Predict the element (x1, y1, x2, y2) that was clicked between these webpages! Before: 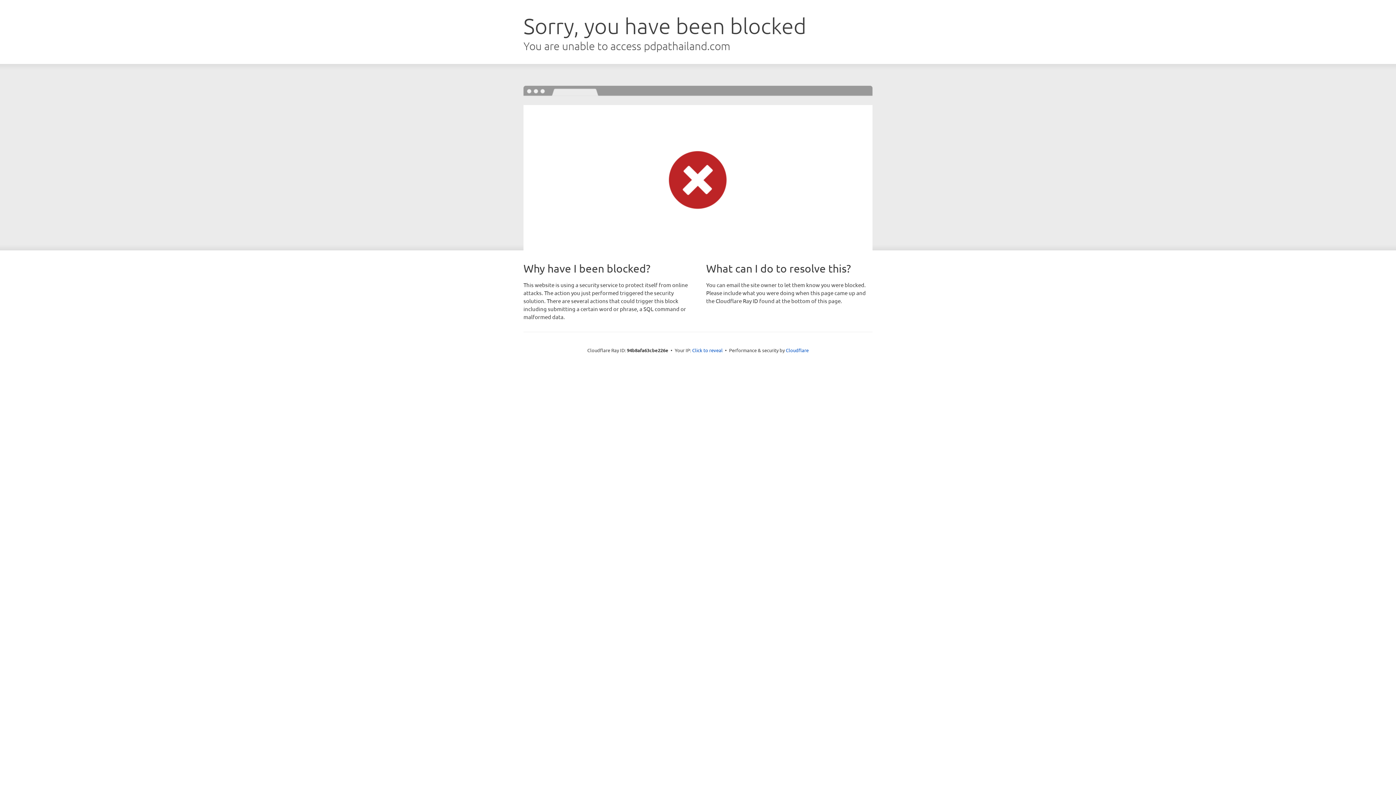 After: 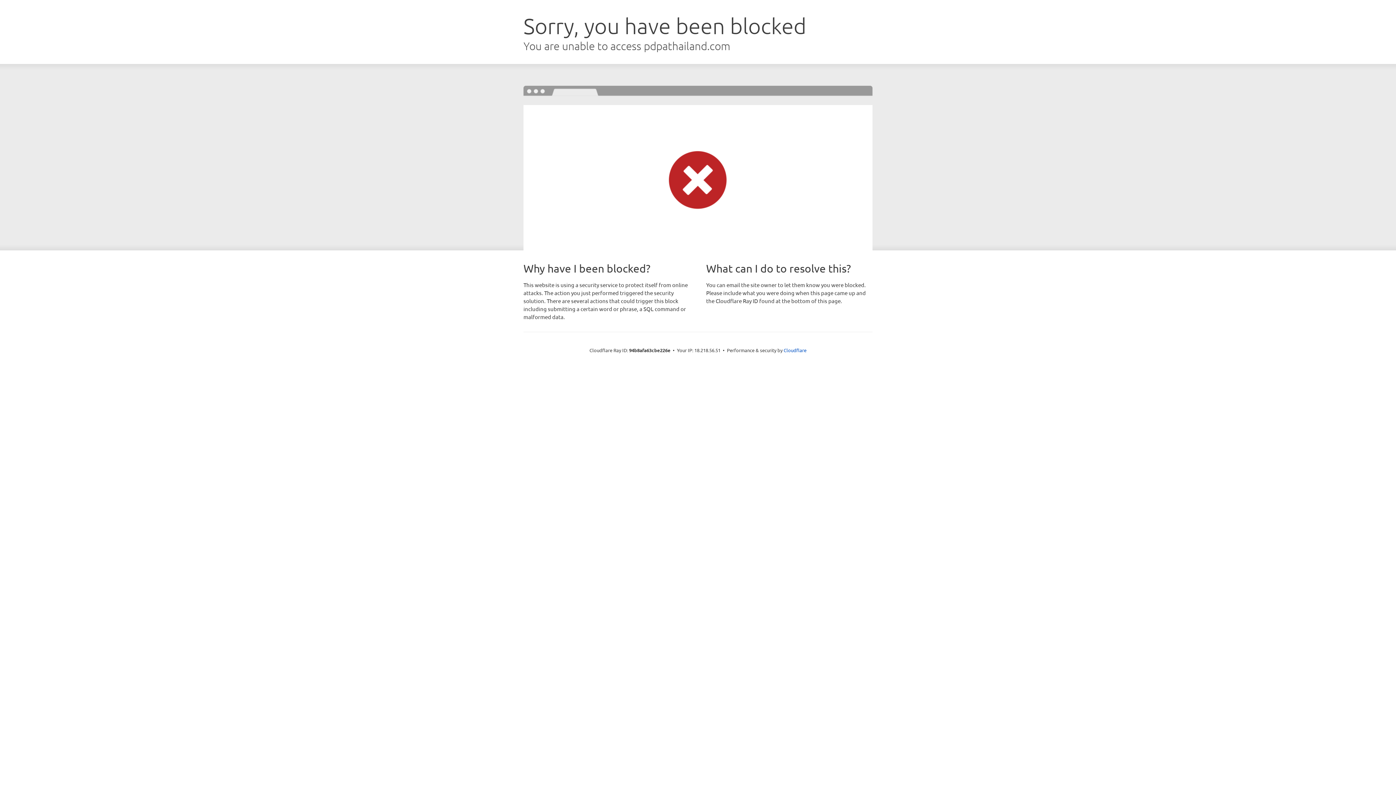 Action: bbox: (692, 346, 722, 353) label: Click to reveal